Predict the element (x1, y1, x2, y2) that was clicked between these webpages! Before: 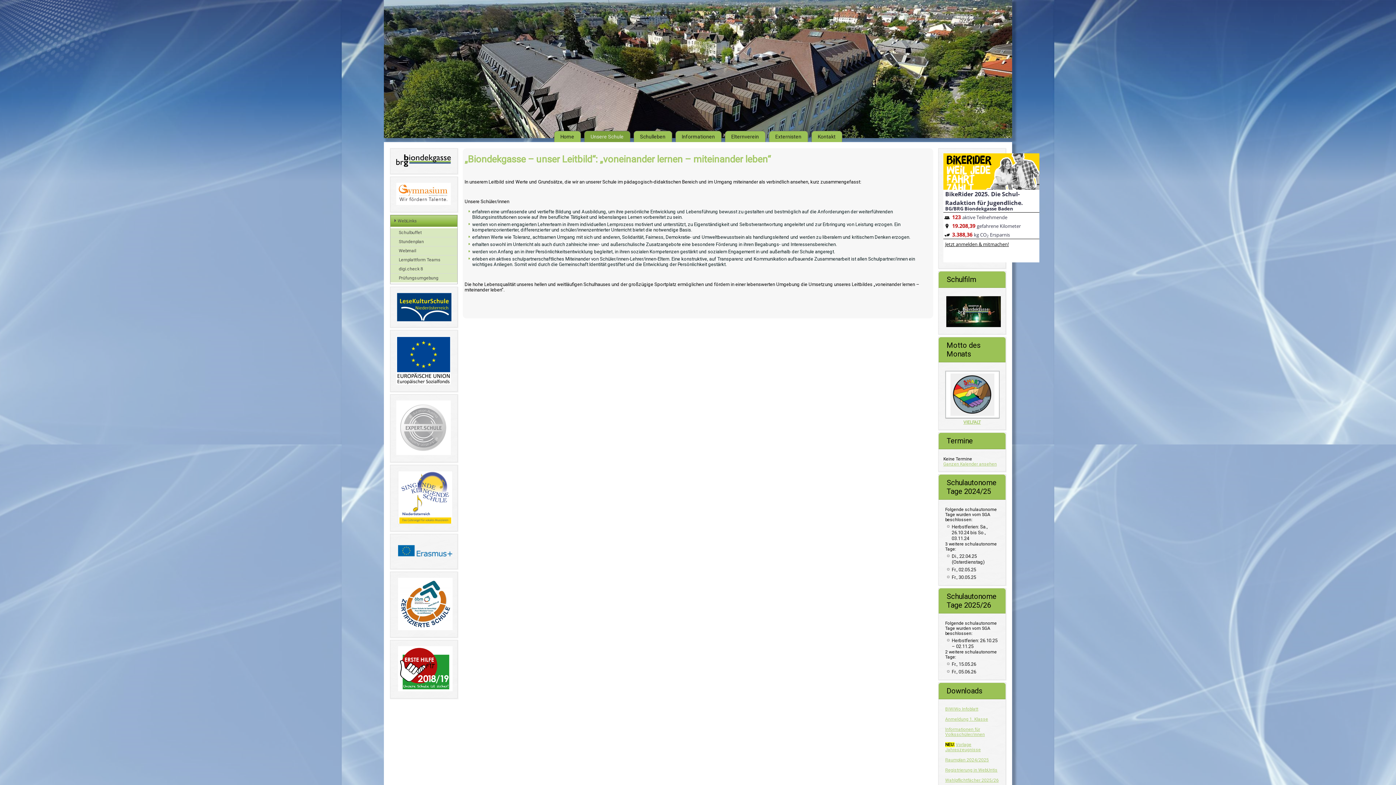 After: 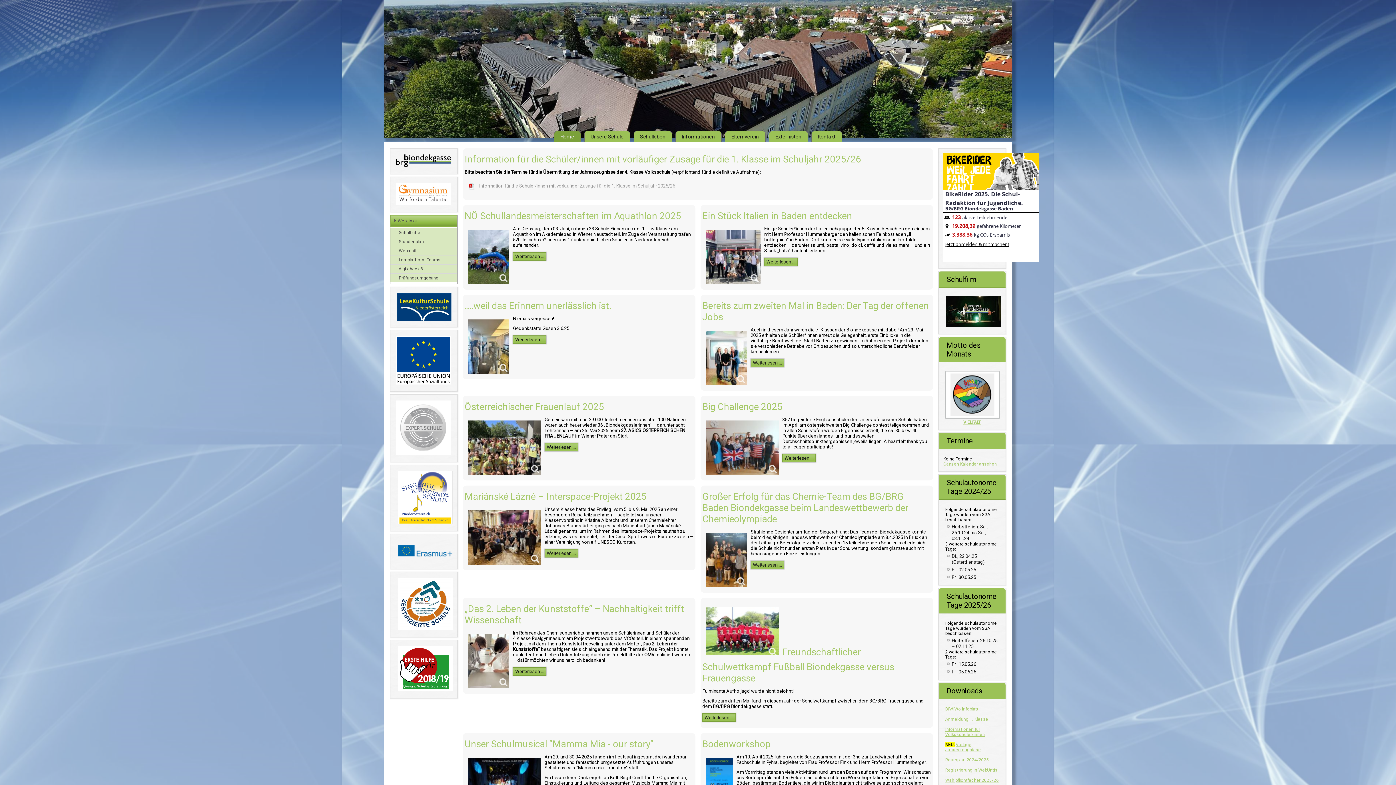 Action: bbox: (395, 164, 452, 169)